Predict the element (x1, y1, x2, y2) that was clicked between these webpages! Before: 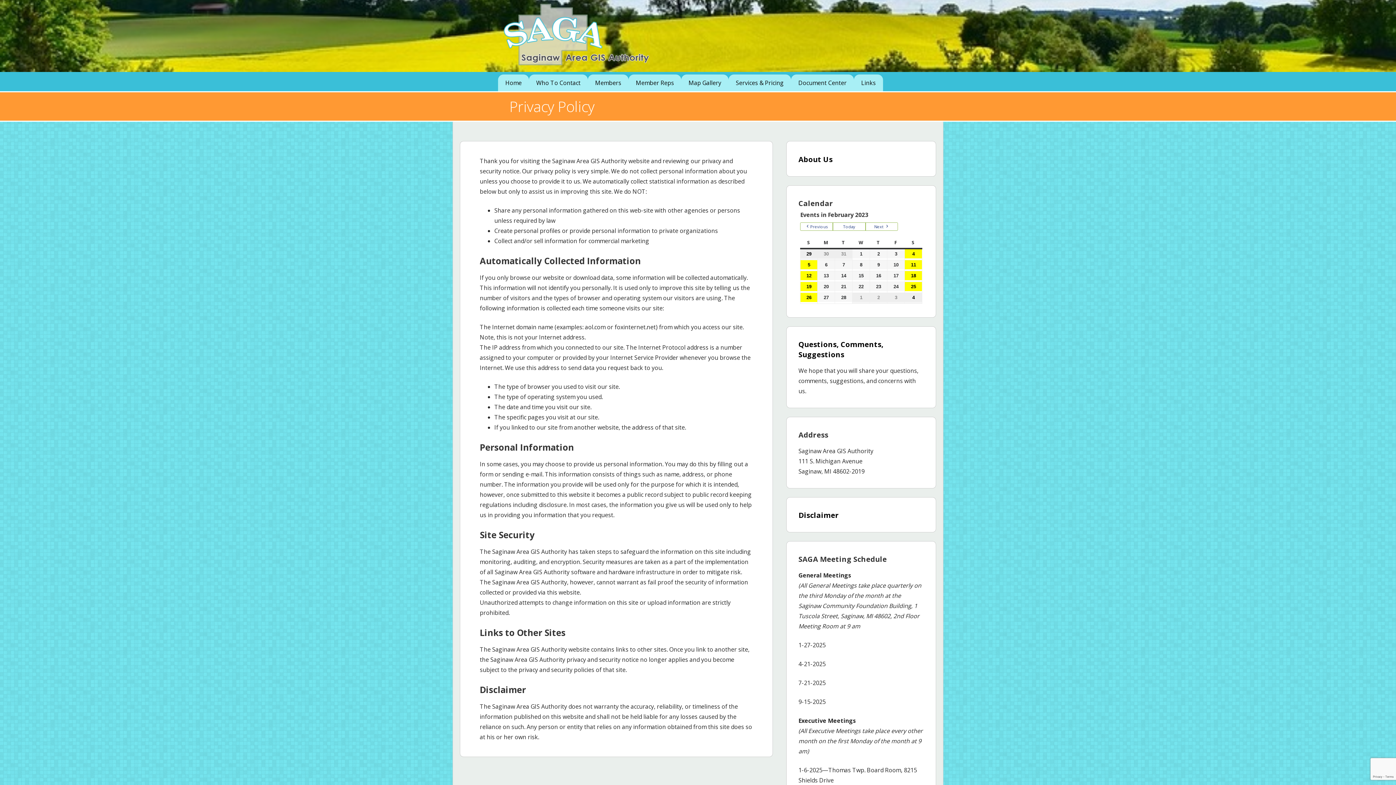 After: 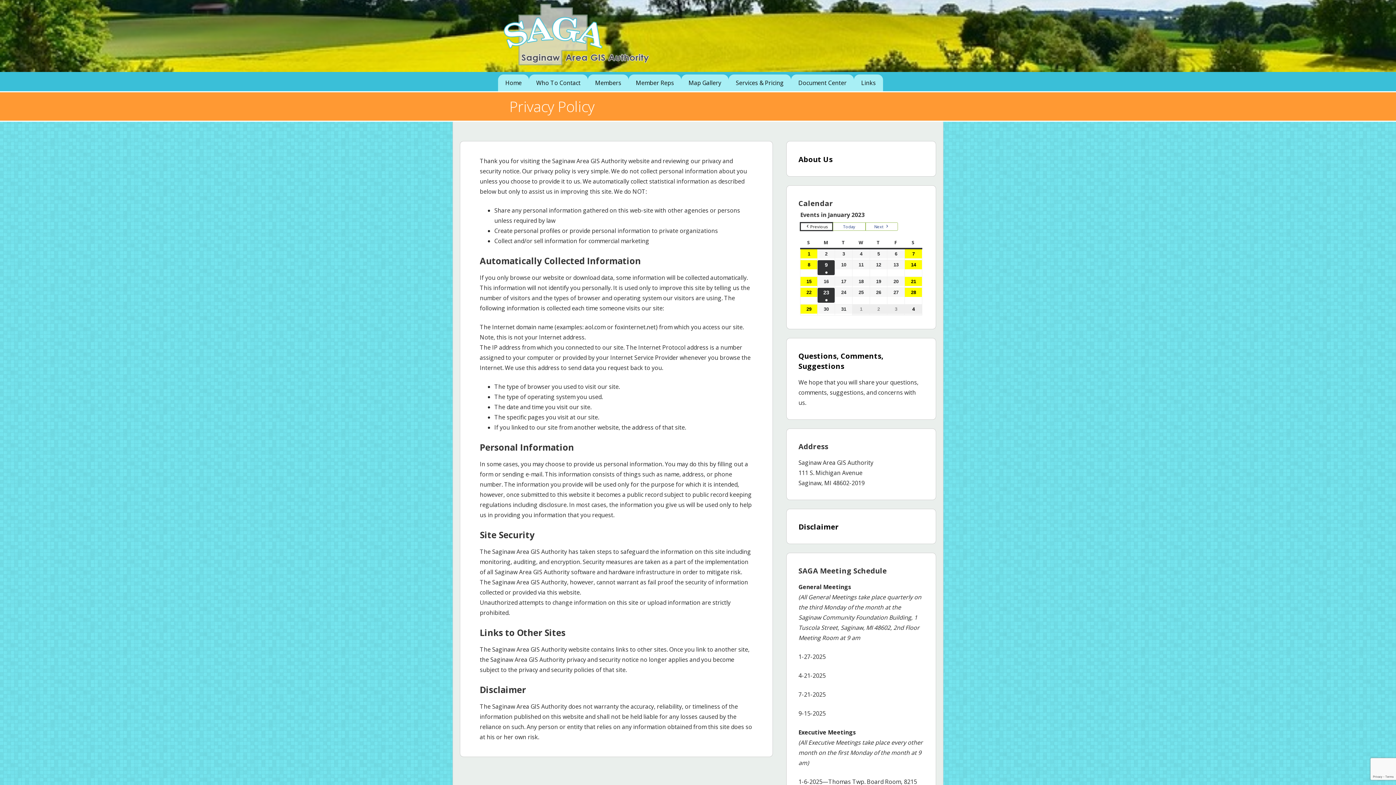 Action: bbox: (800, 222, 833, 230) label: Previous